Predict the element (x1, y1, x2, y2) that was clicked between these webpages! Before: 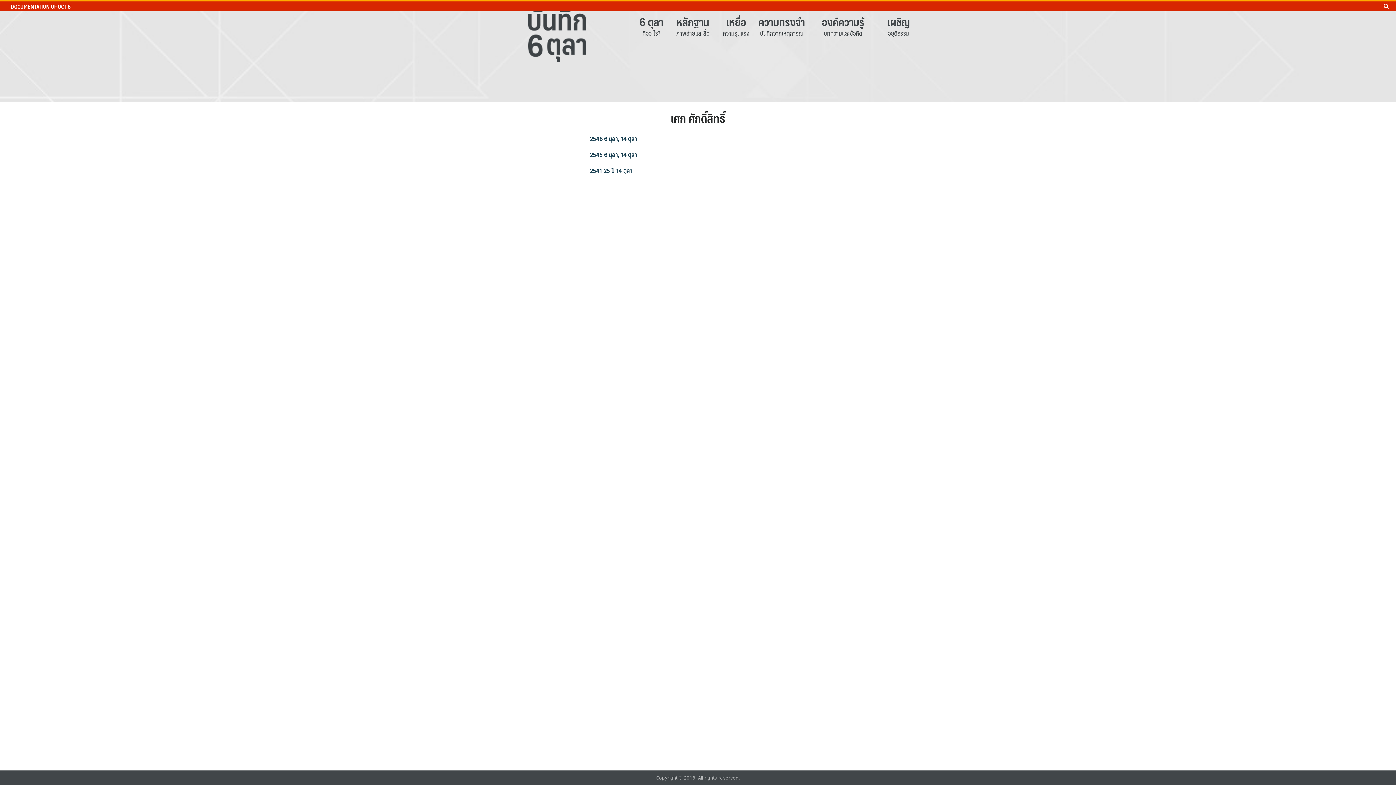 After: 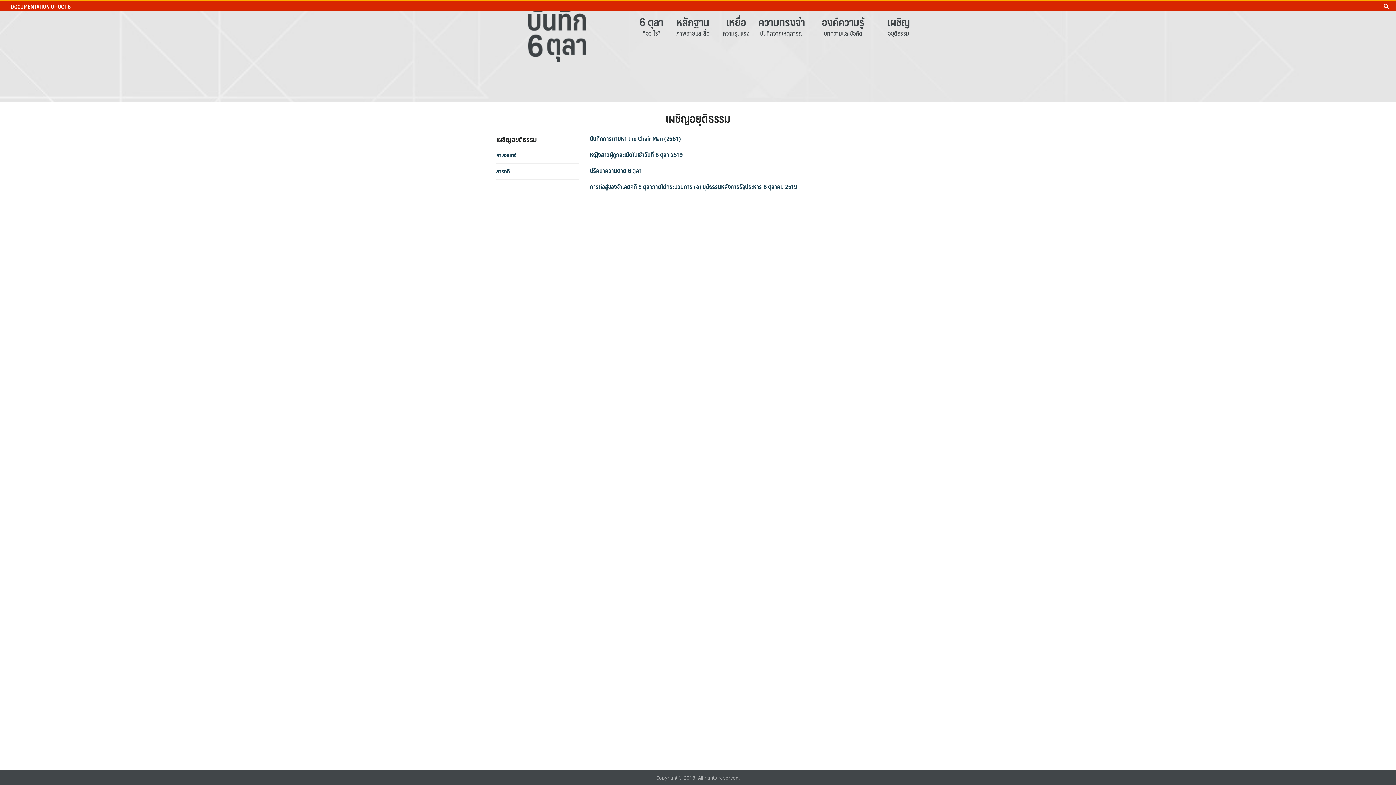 Action: bbox: (881, 14, 916, 28) label: เผชิญ